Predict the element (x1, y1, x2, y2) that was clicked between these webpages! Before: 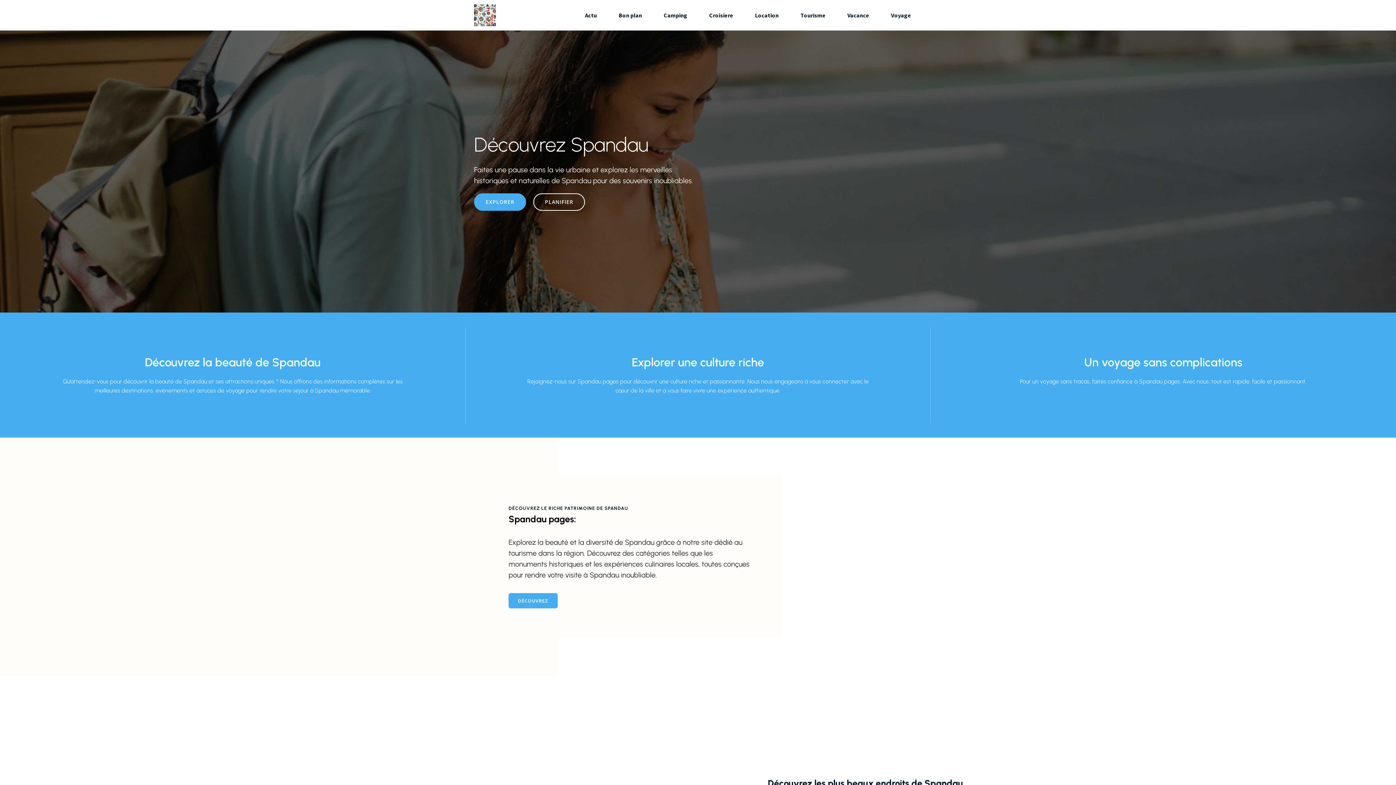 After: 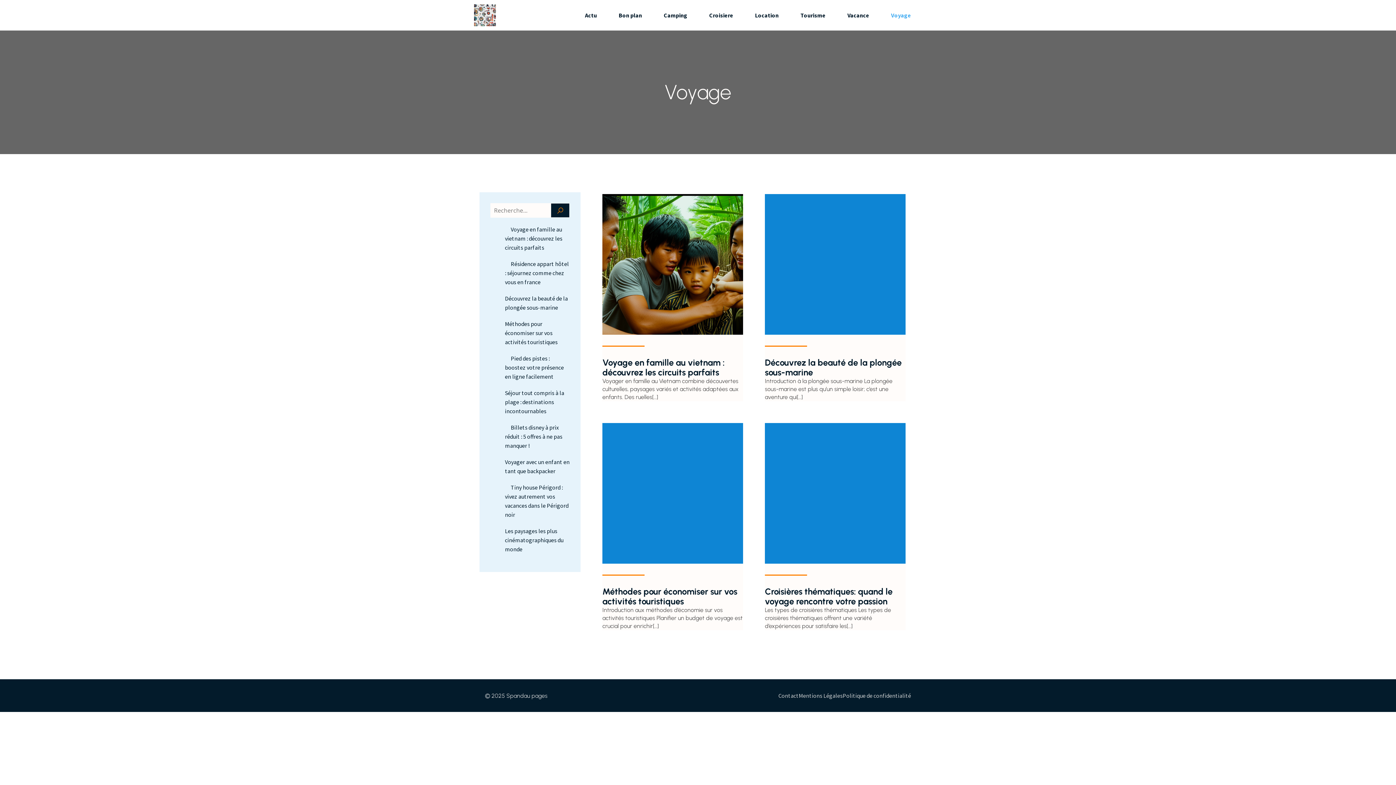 Action: label: Voyage bbox: (880, 0, 922, 30)